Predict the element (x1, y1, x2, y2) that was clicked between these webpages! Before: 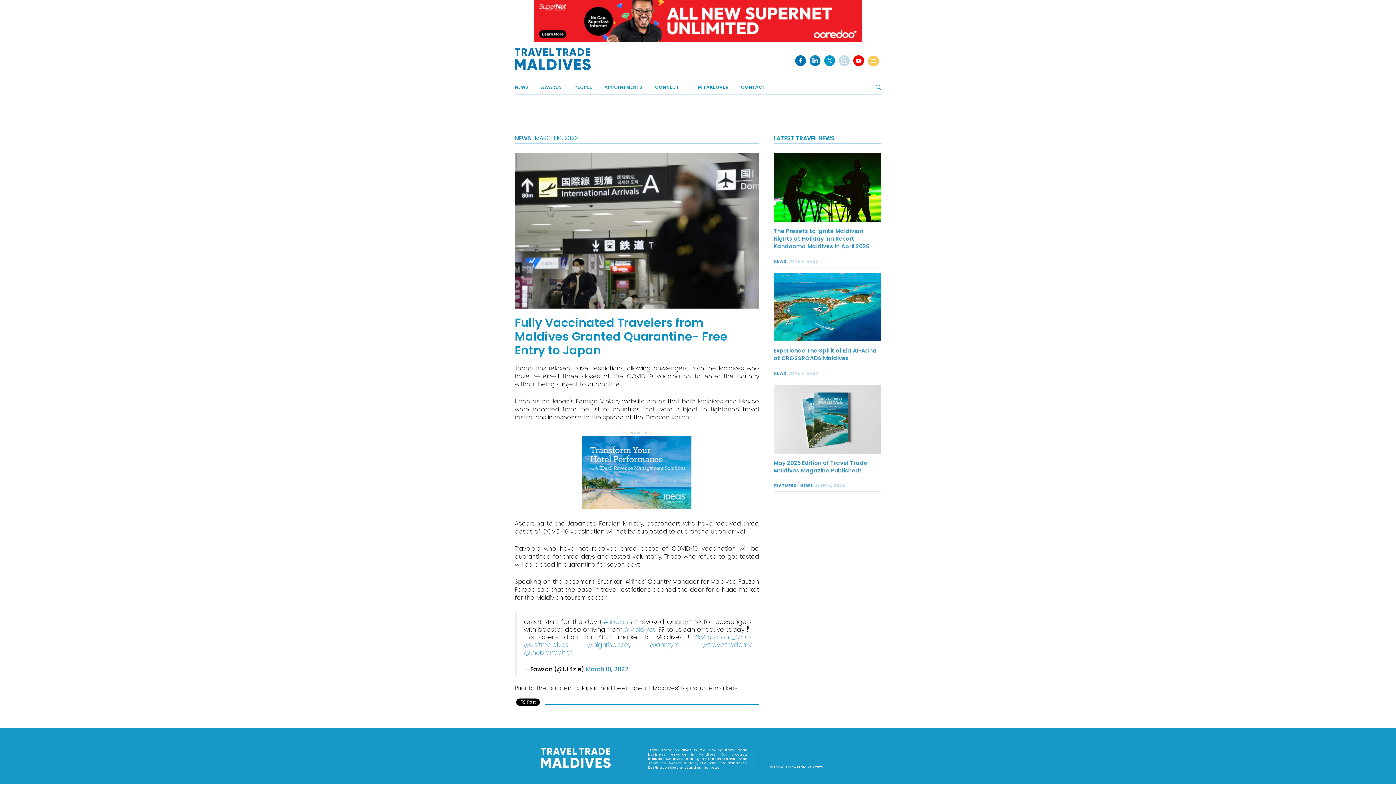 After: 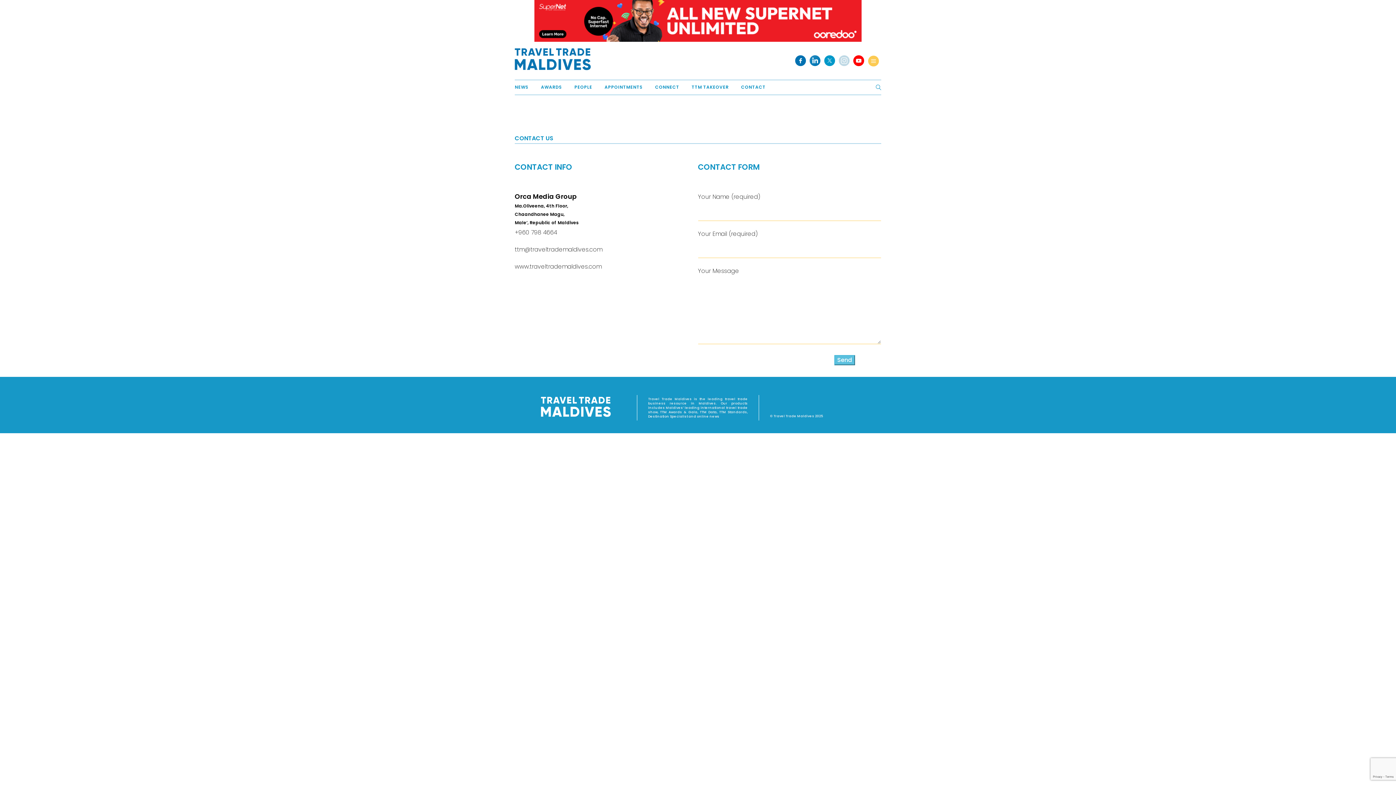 Action: label: CONTACT bbox: (741, 84, 776, 90)